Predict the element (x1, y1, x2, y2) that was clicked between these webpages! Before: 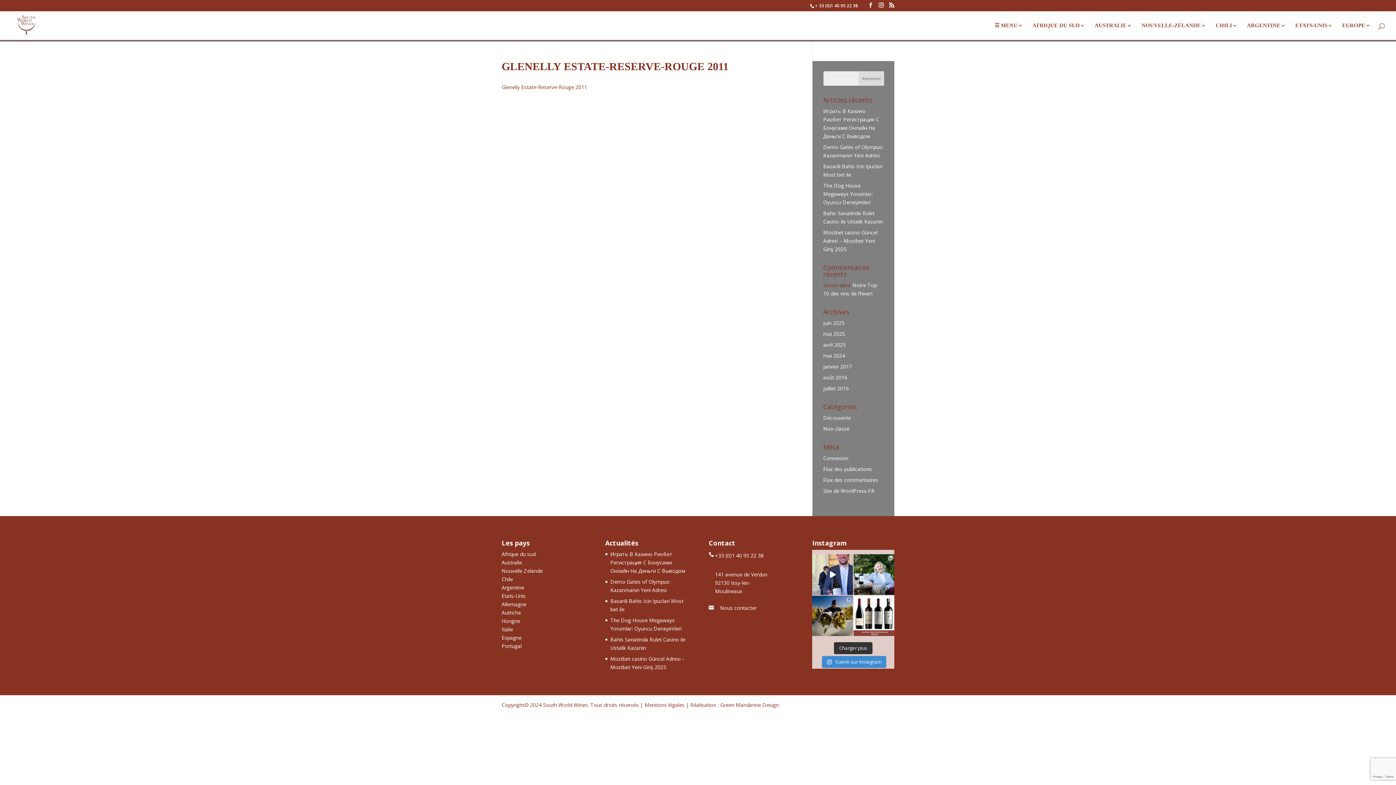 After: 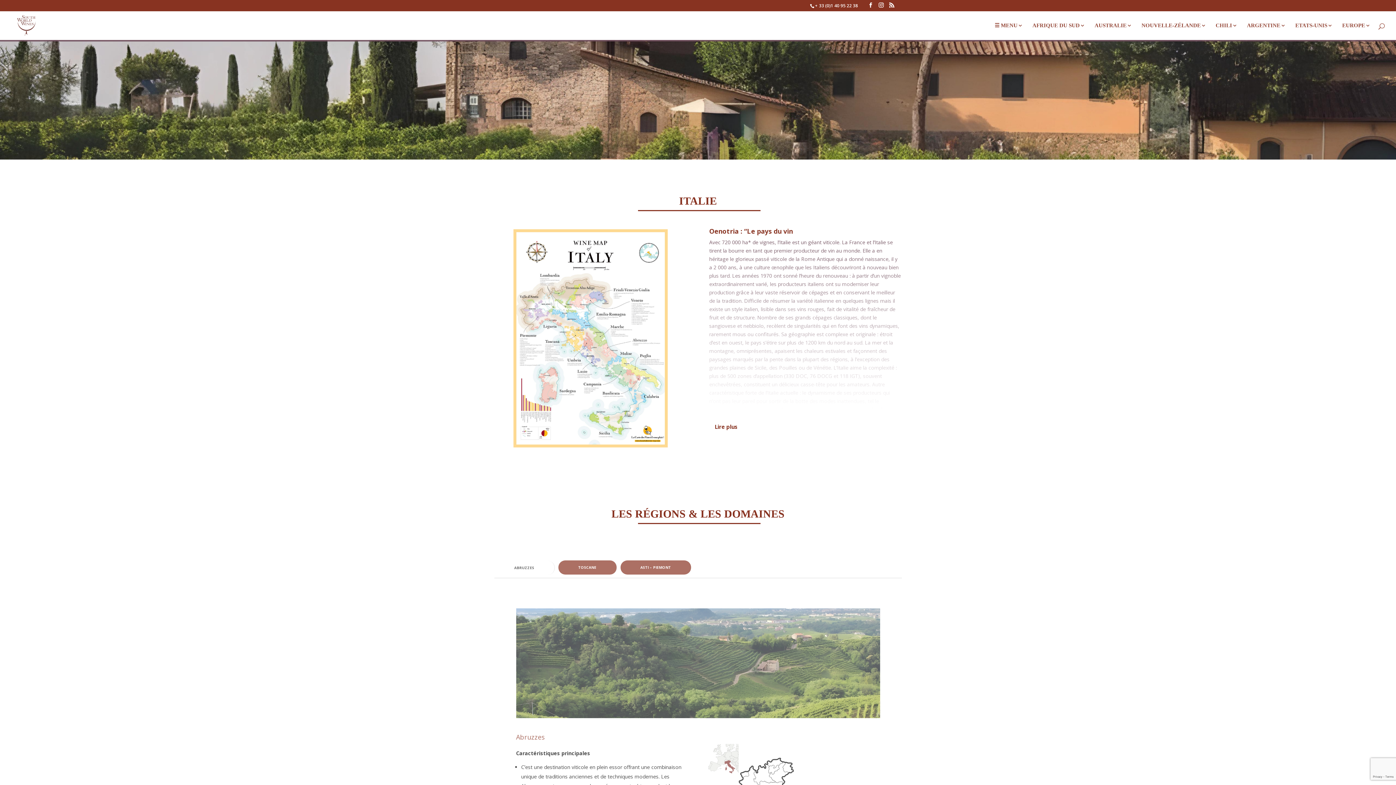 Action: label: Italie bbox: (501, 626, 513, 633)